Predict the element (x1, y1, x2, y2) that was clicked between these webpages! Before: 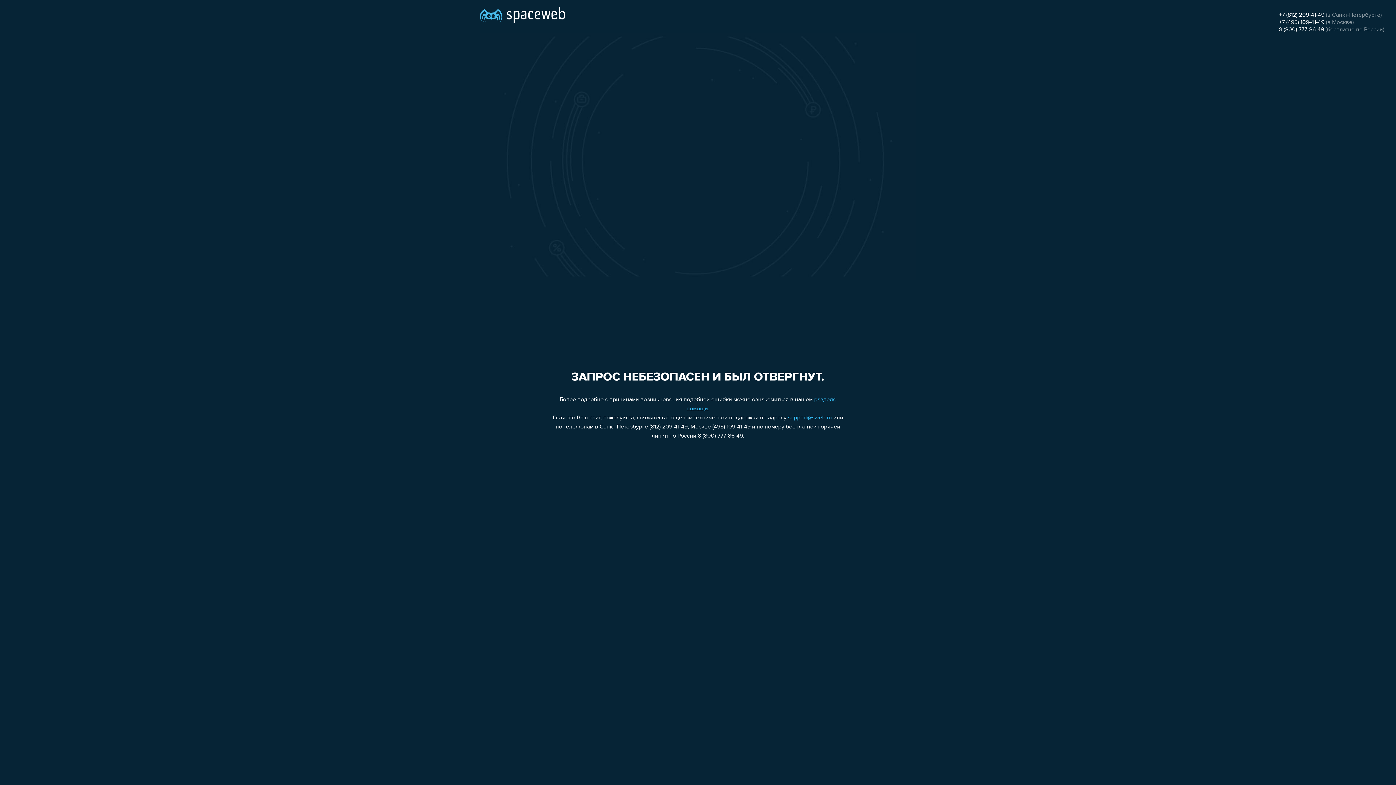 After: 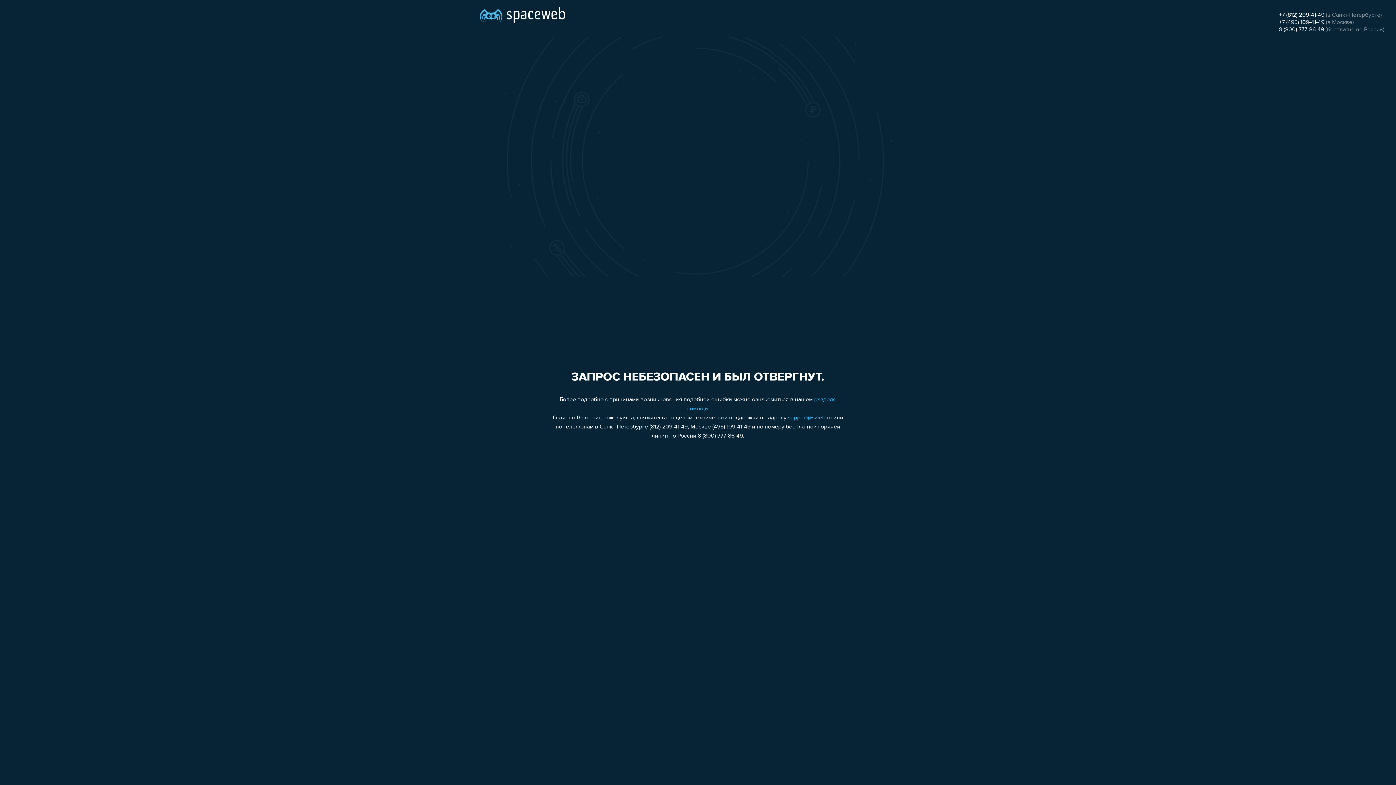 Action: bbox: (1279, 19, 1324, 25) label: +7 (495) 109-41-49